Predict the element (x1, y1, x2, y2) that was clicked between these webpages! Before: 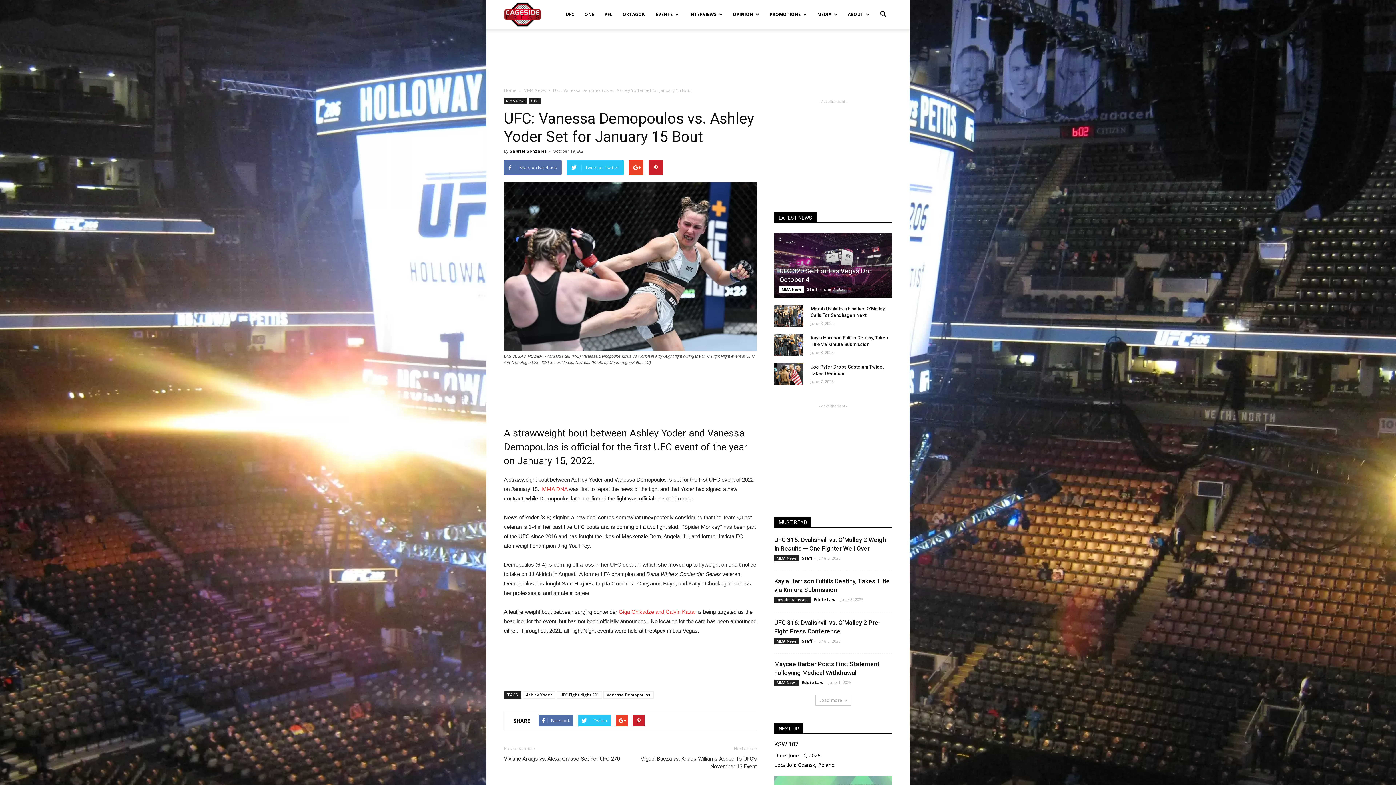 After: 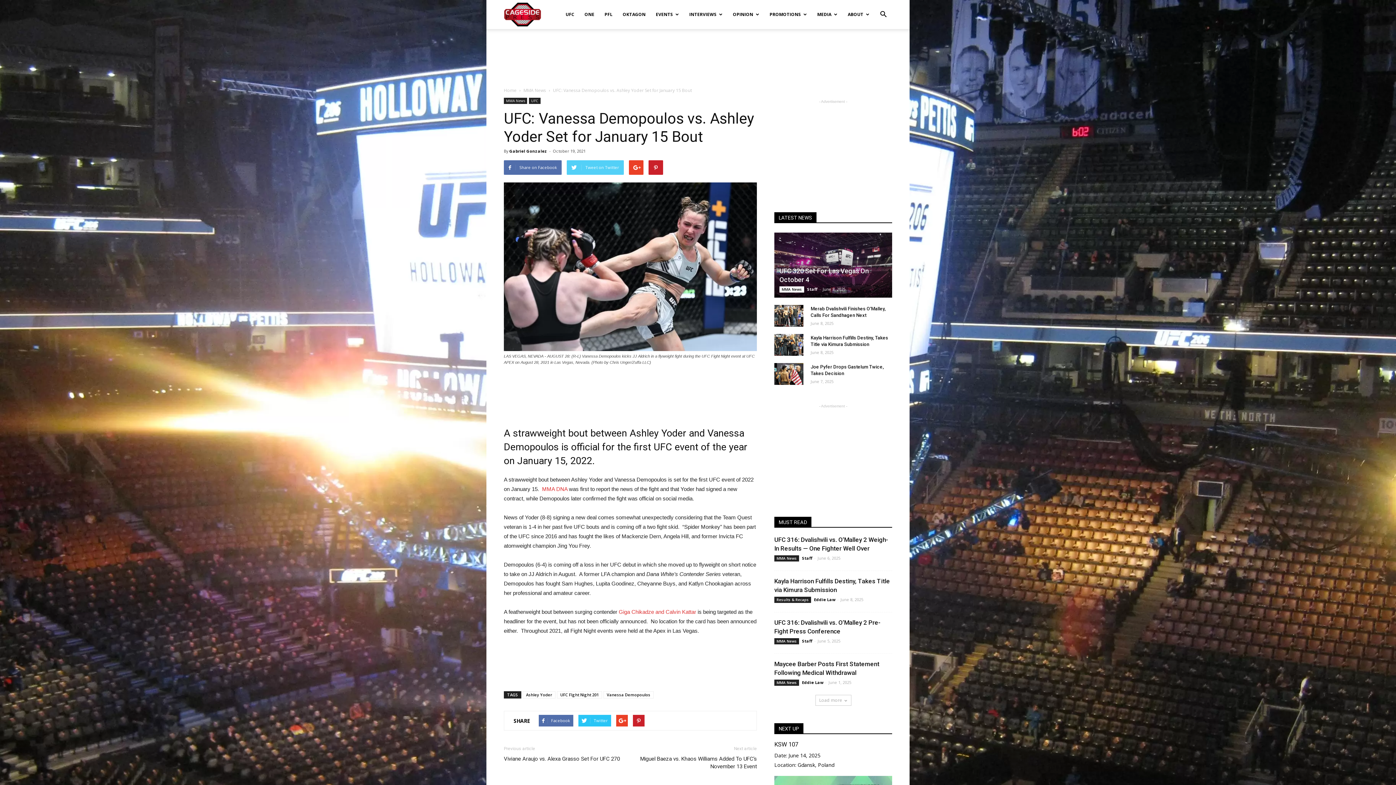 Action: label: Tweet on Twitter bbox: (566, 160, 624, 174)